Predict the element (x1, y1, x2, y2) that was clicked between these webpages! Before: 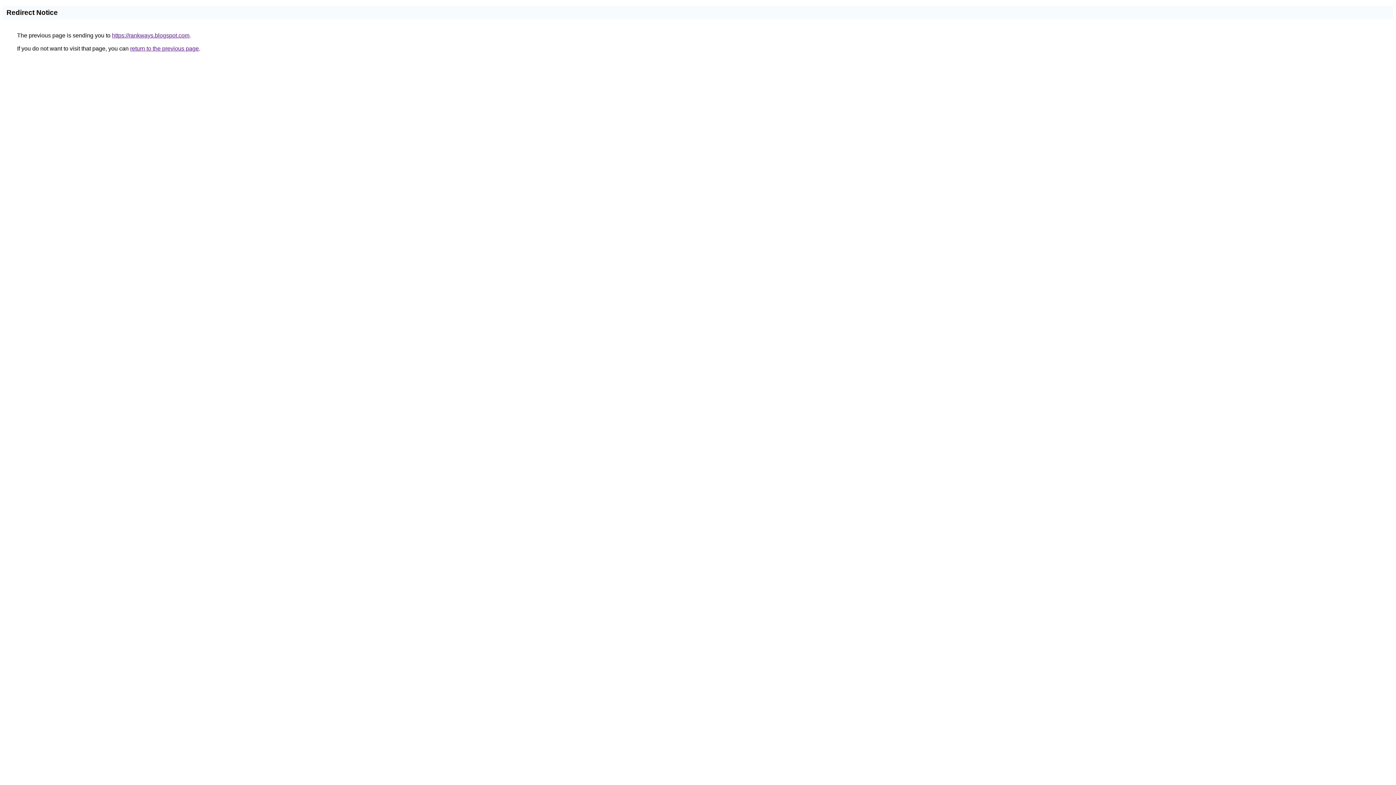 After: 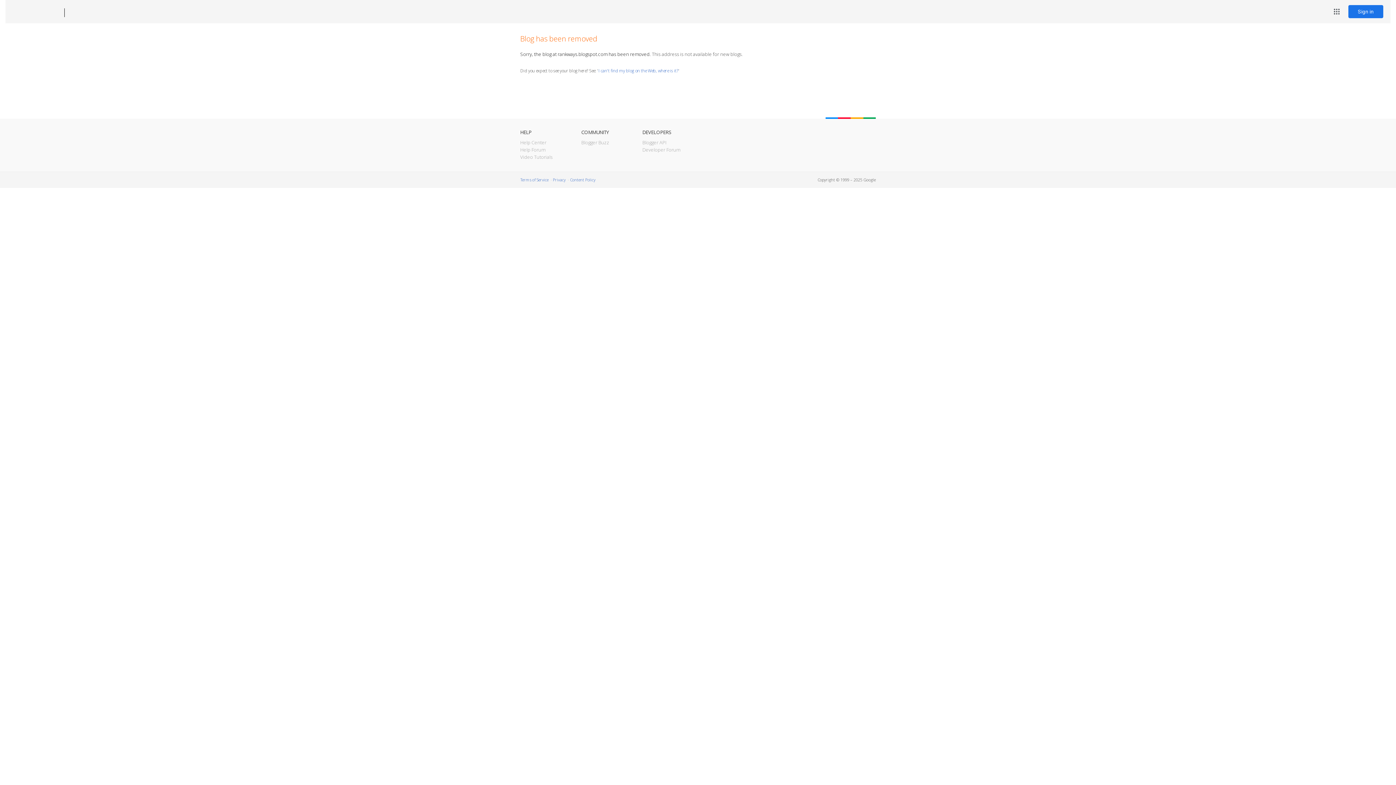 Action: bbox: (112, 32, 189, 38) label: https://rankways.blogspot.com